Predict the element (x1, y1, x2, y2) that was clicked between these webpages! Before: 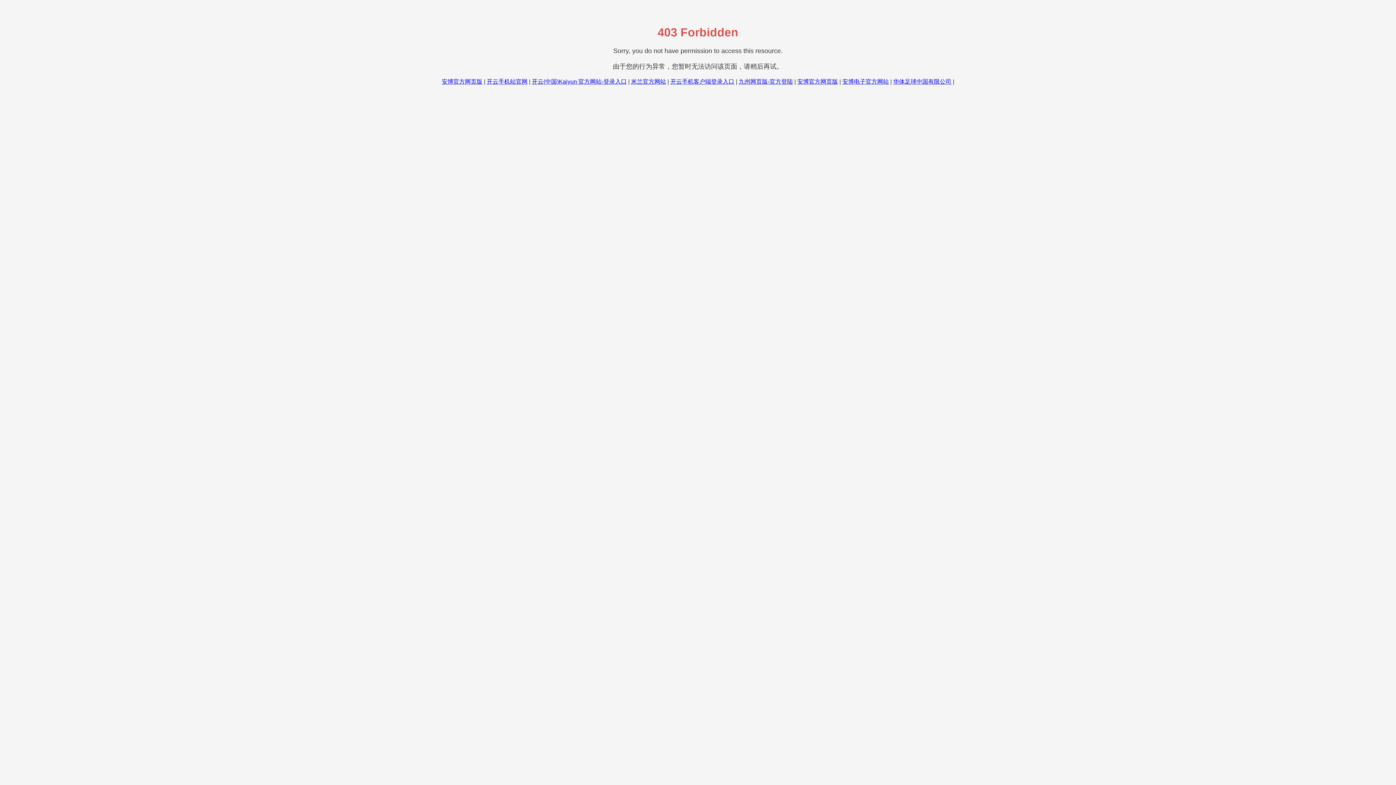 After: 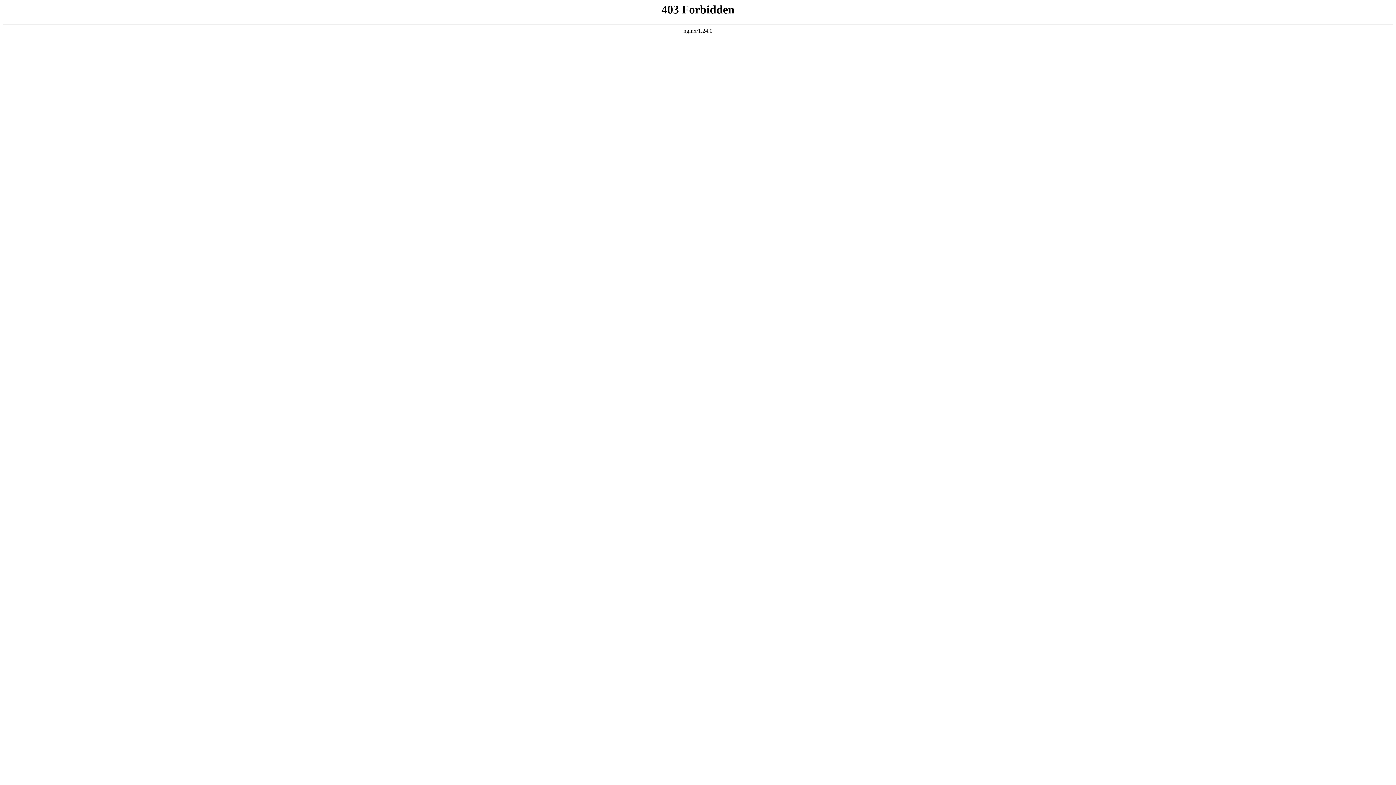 Action: label: 开云手机站官网 bbox: (486, 78, 527, 84)